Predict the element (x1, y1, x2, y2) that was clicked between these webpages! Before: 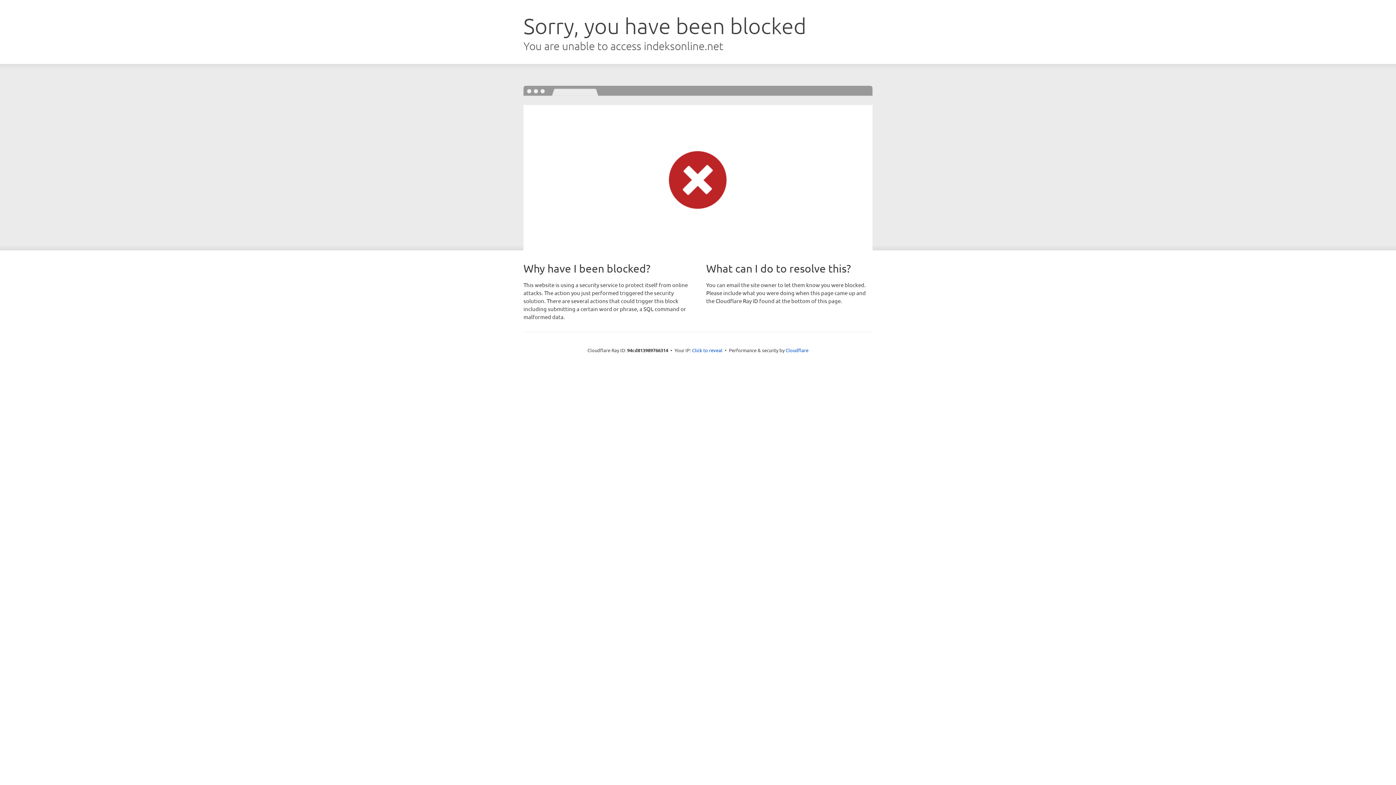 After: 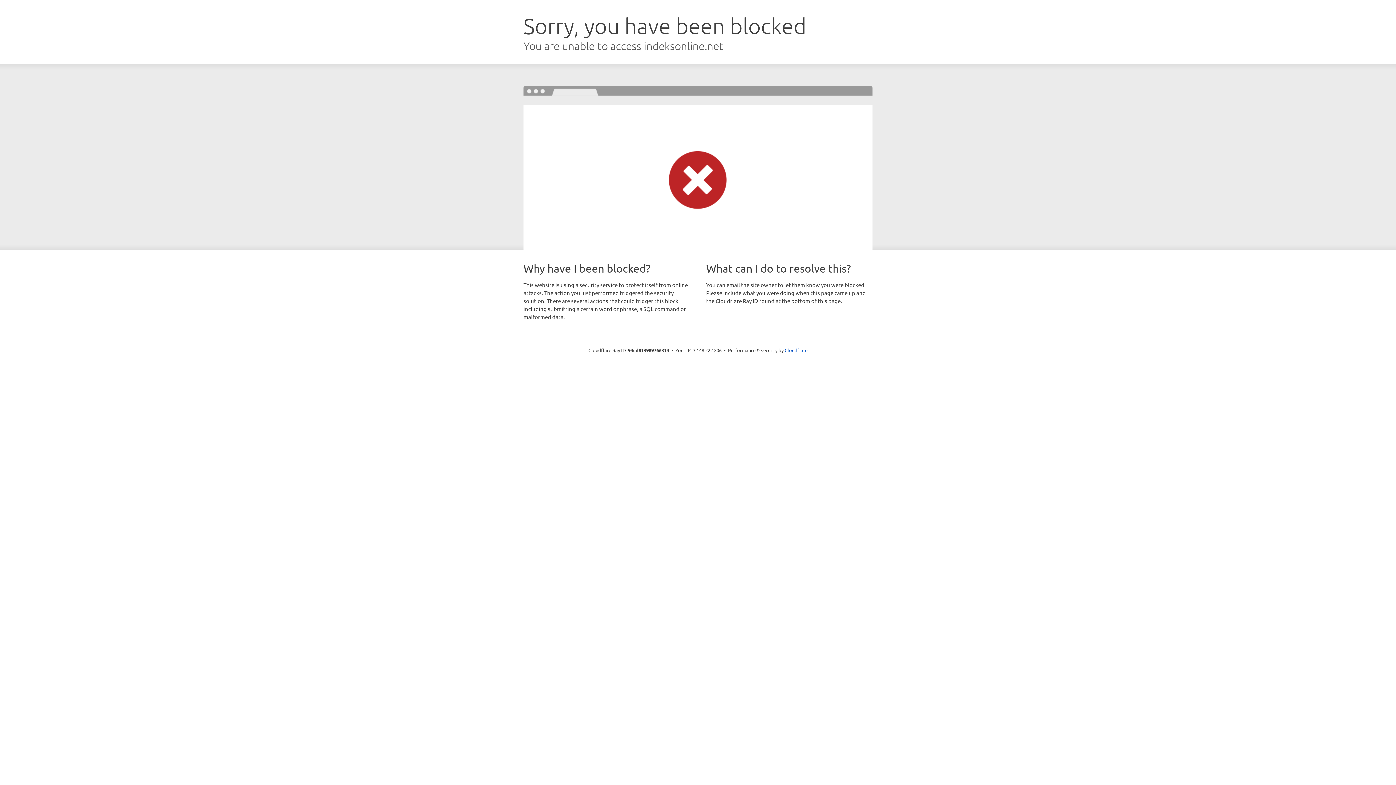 Action: bbox: (692, 346, 722, 353) label: Click to reveal